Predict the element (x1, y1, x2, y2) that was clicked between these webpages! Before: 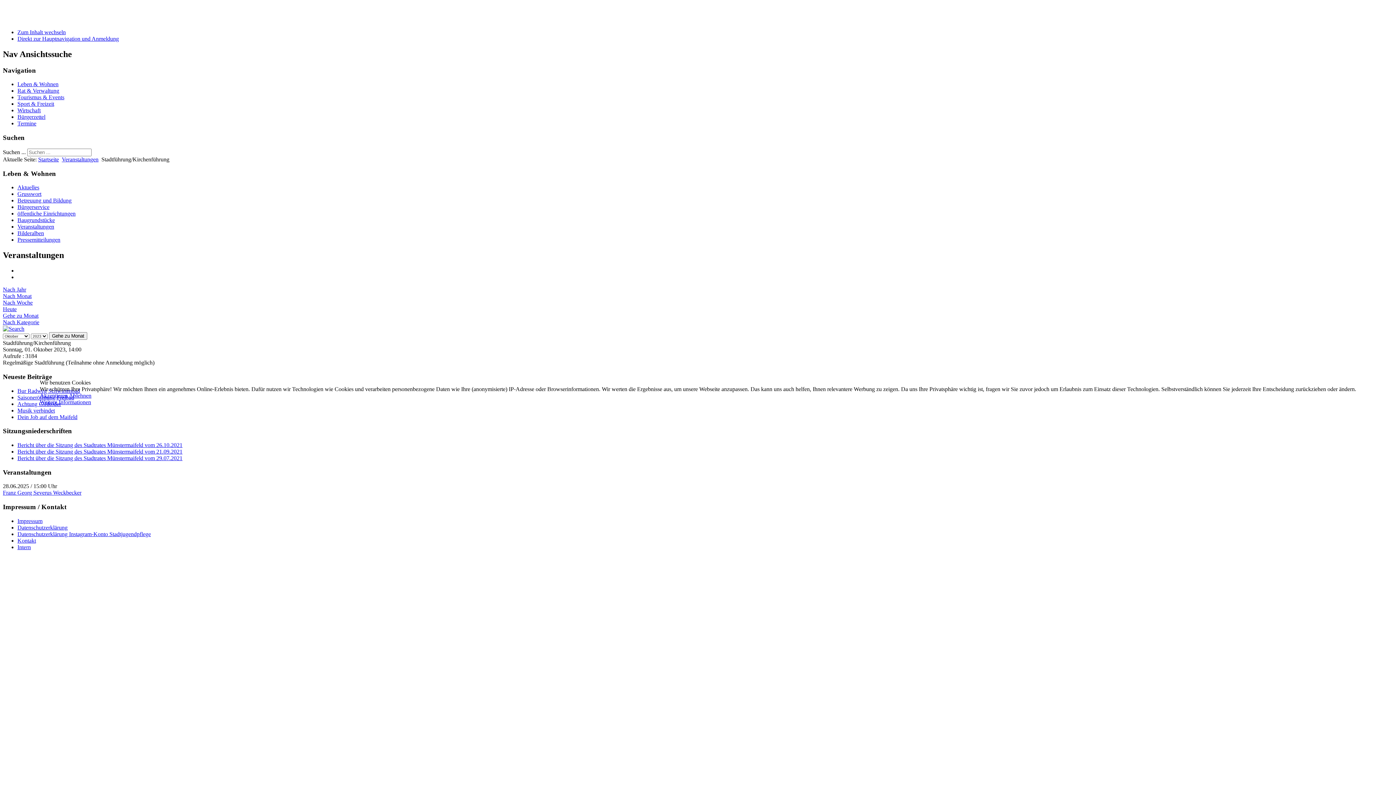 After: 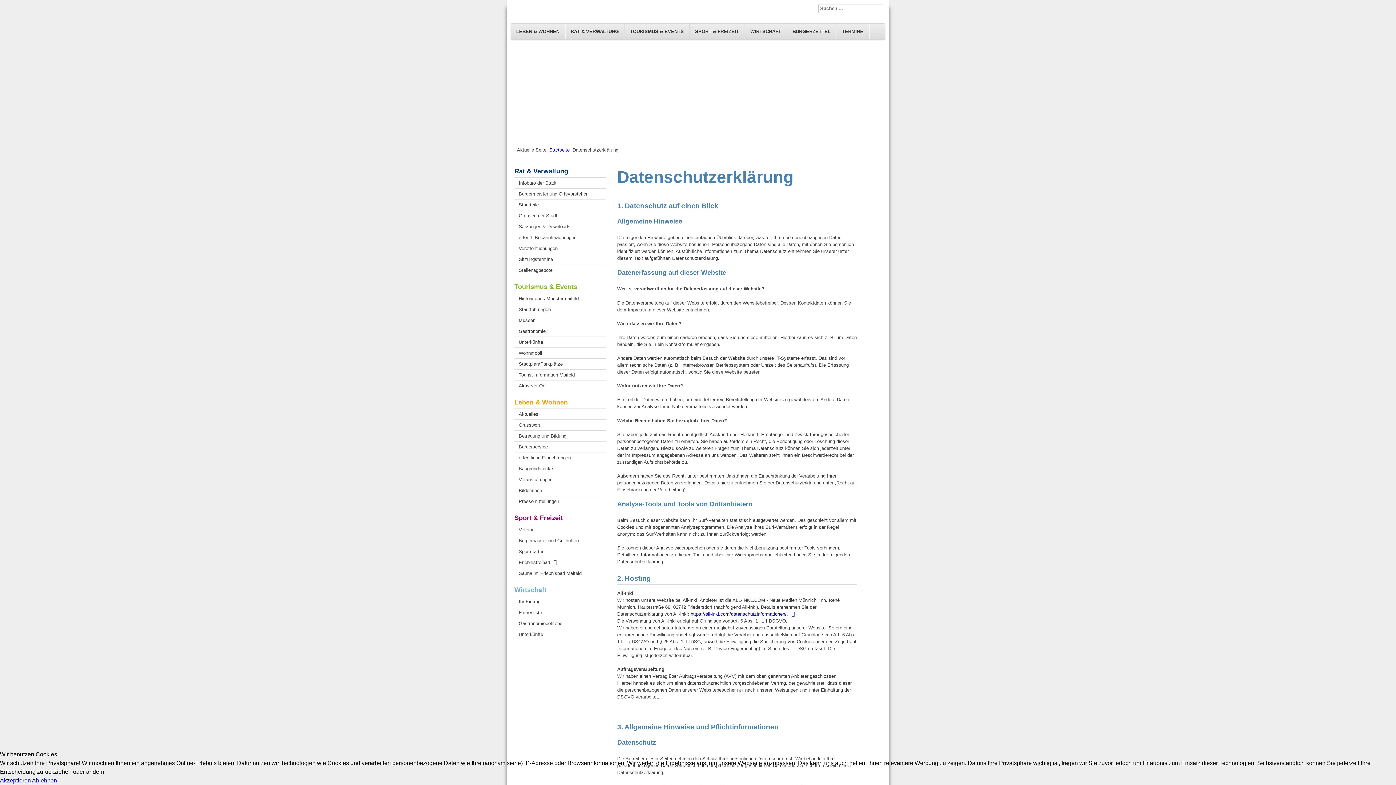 Action: bbox: (39, 399, 91, 405) label: Weitere Informationen